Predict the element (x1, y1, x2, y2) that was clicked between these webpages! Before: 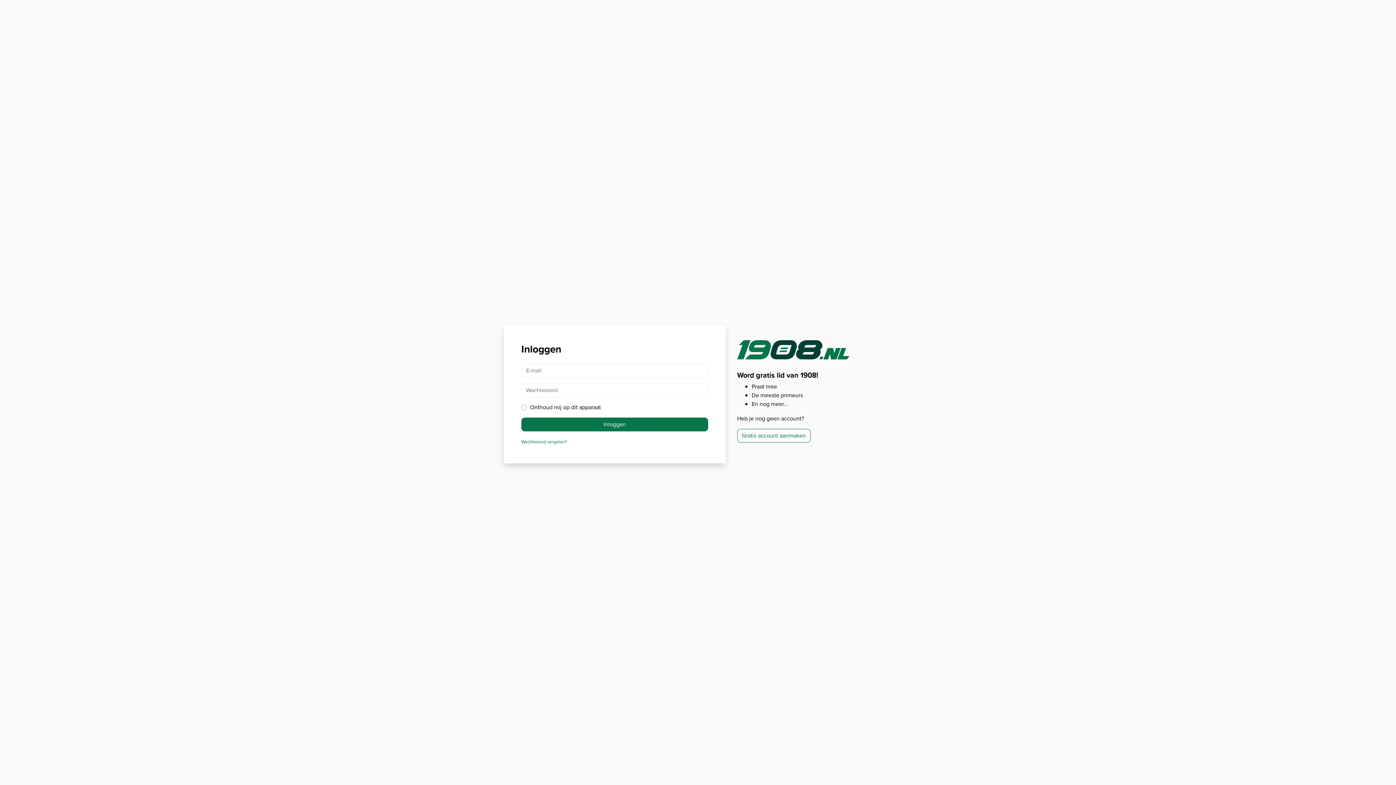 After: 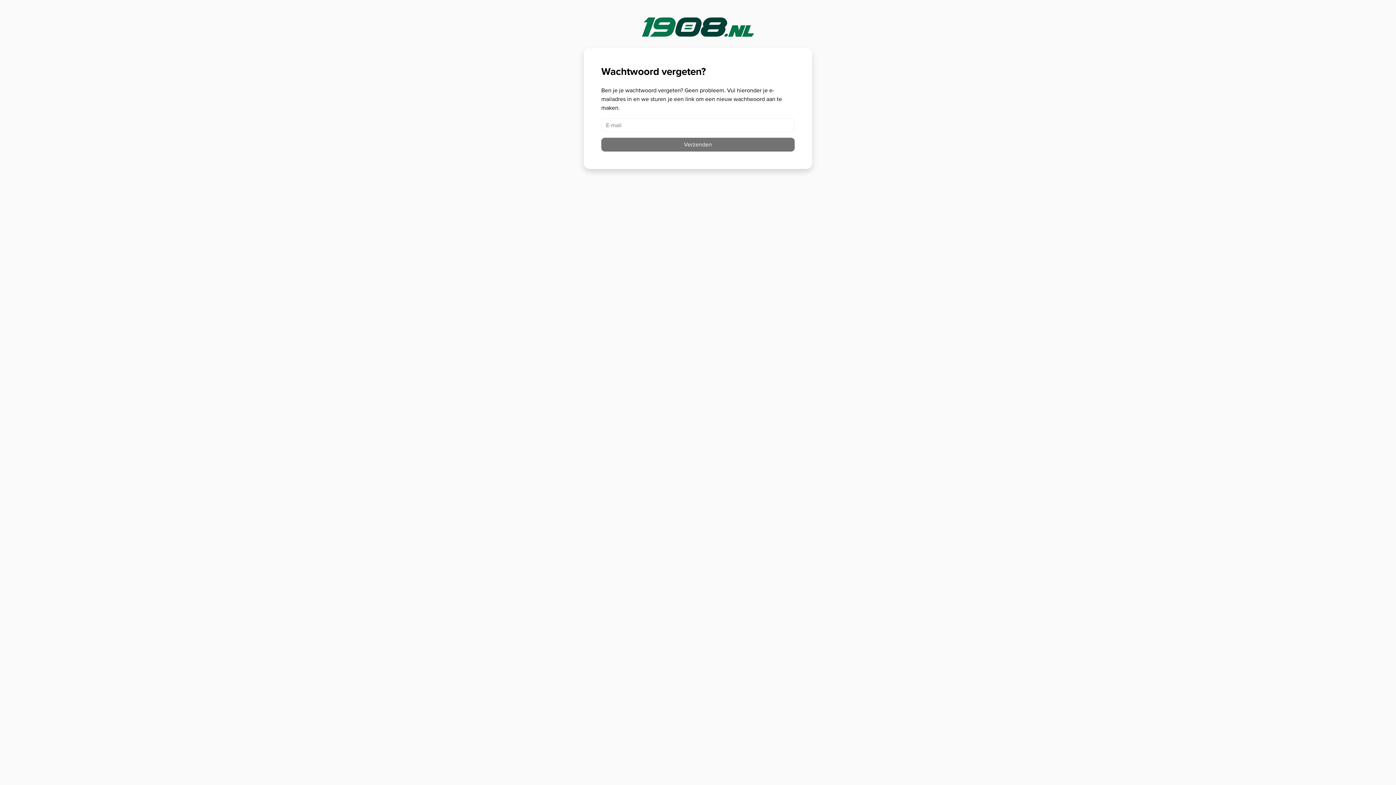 Action: label: Wachtwoord vergeten? bbox: (521, 438, 567, 445)